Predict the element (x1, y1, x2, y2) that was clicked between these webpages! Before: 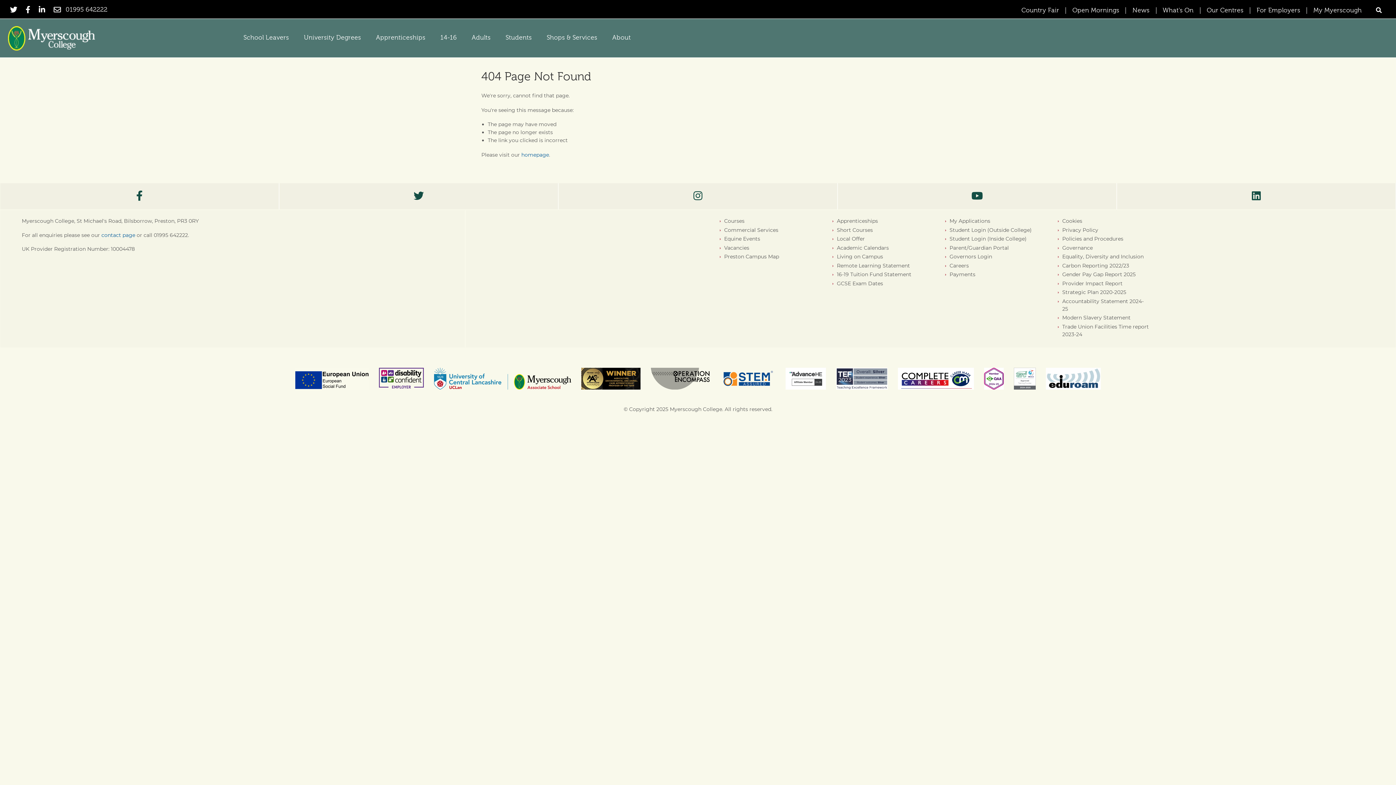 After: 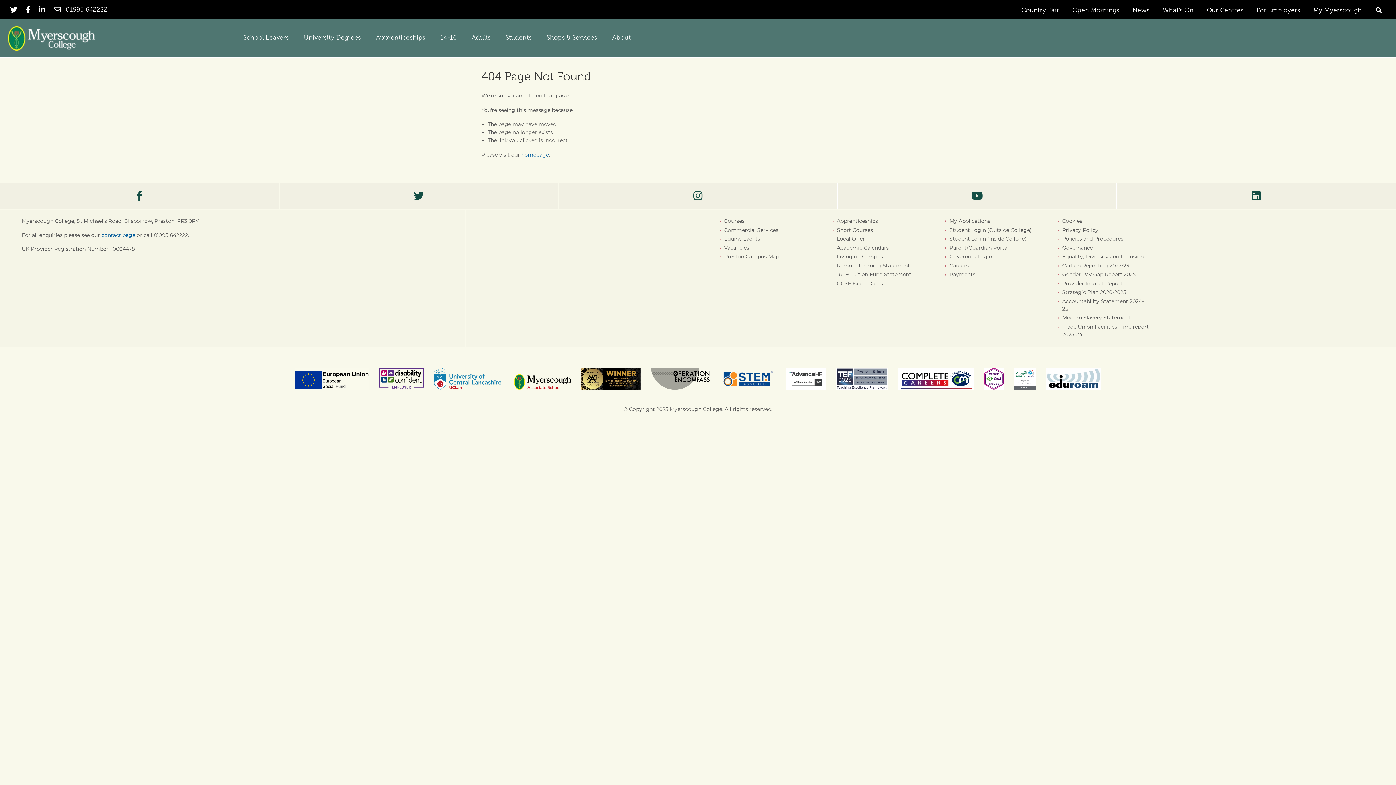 Action: label: Modern Slavery Statement bbox: (1062, 314, 1130, 321)